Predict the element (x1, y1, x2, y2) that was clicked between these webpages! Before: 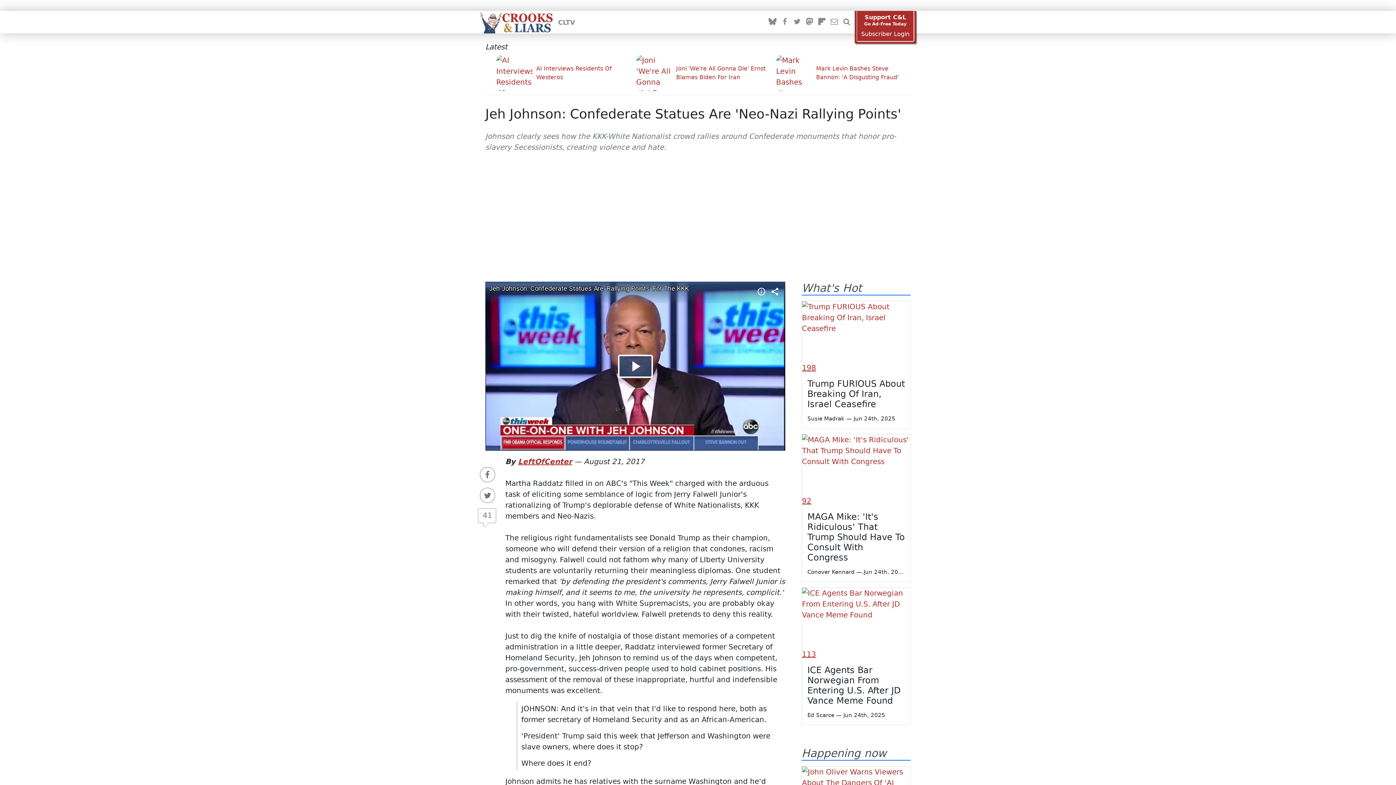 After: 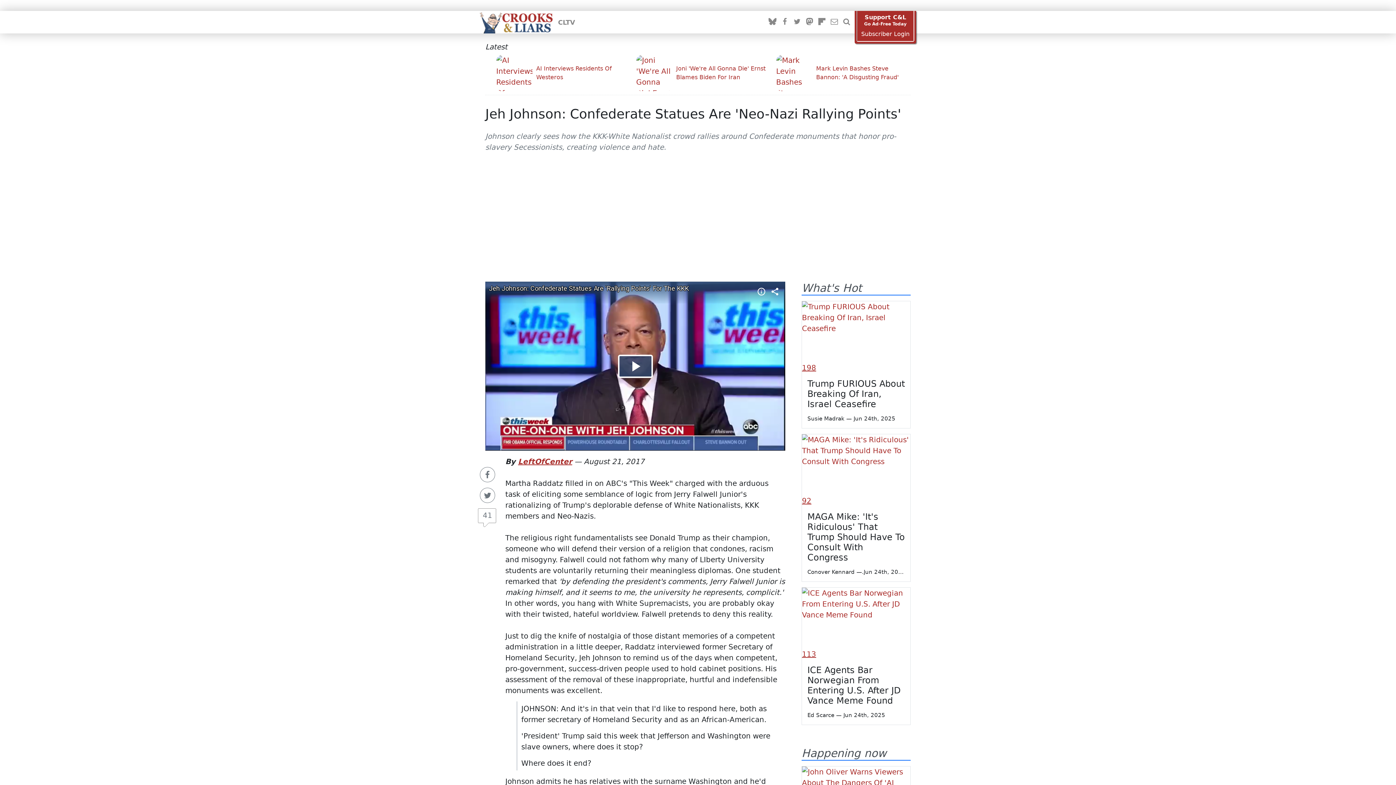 Action: bbox: (857, 30, 913, 37) label: Subscriber Login